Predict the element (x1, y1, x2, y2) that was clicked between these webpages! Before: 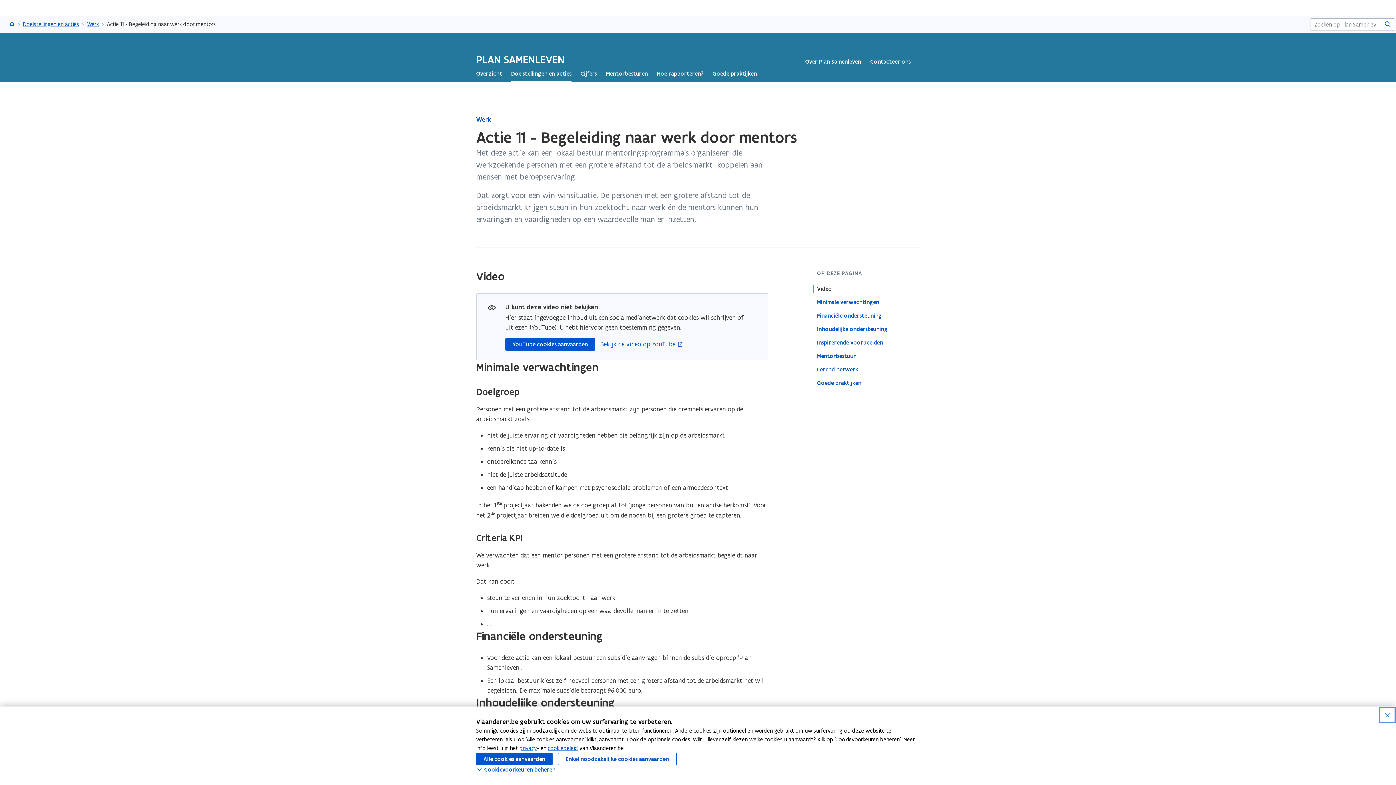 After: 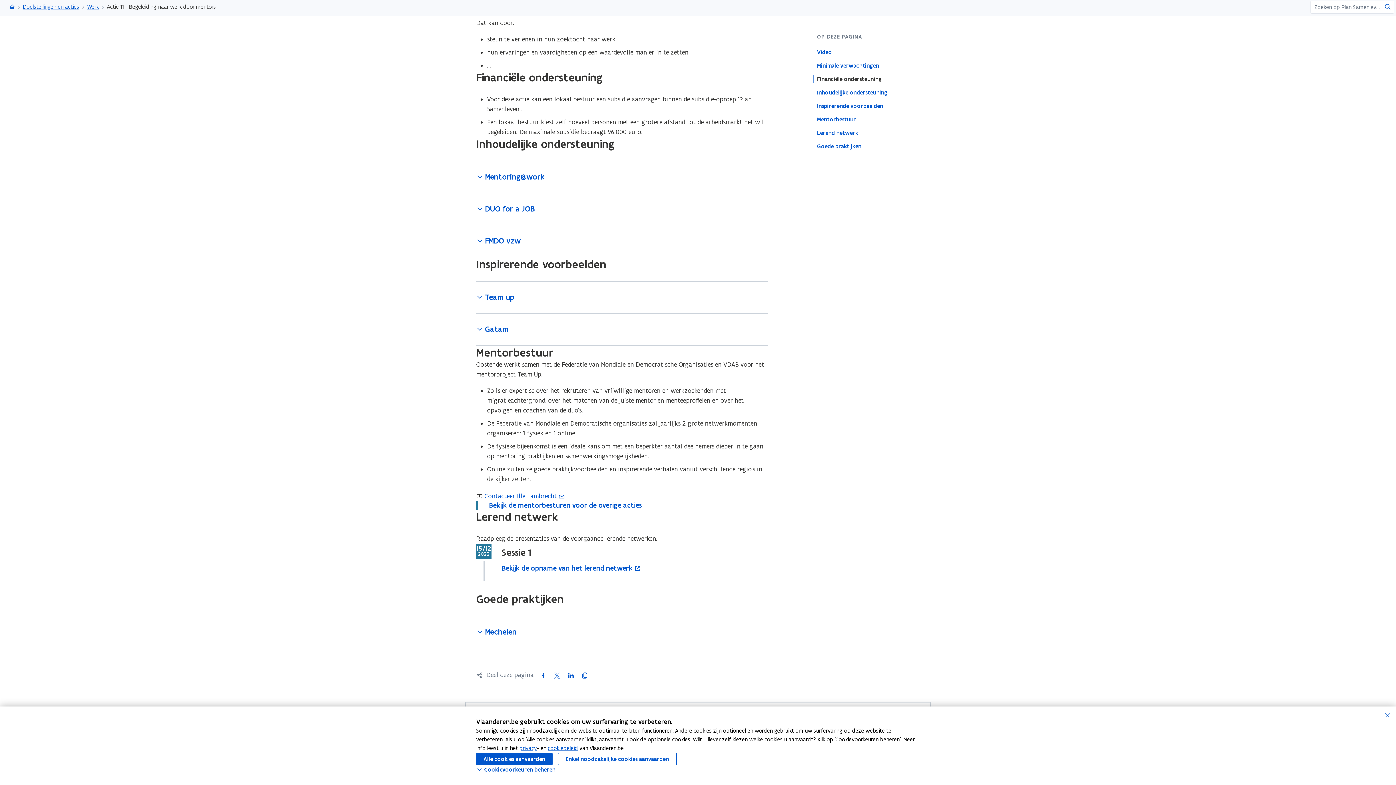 Action: bbox: (817, 325, 920, 333) label: Inhoudelijke ondersteuning